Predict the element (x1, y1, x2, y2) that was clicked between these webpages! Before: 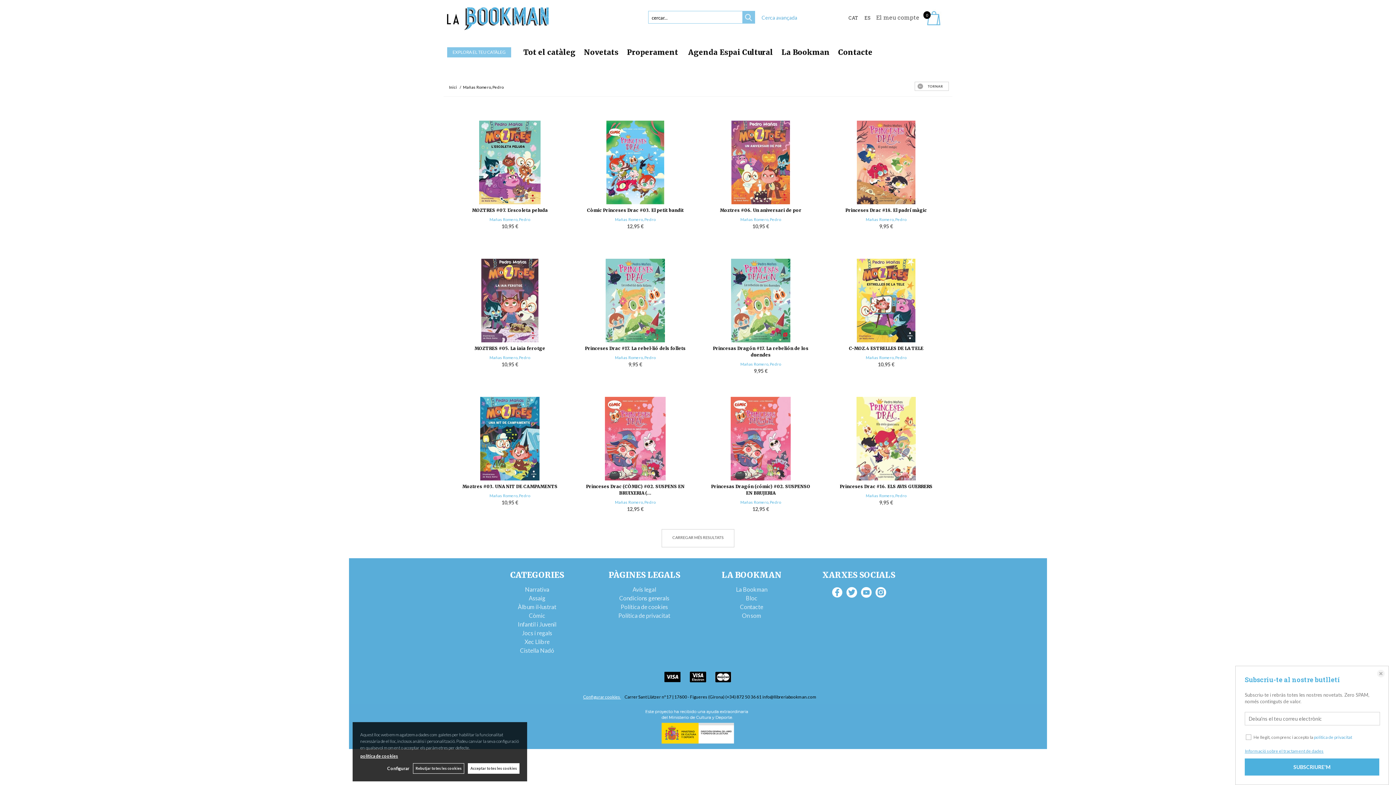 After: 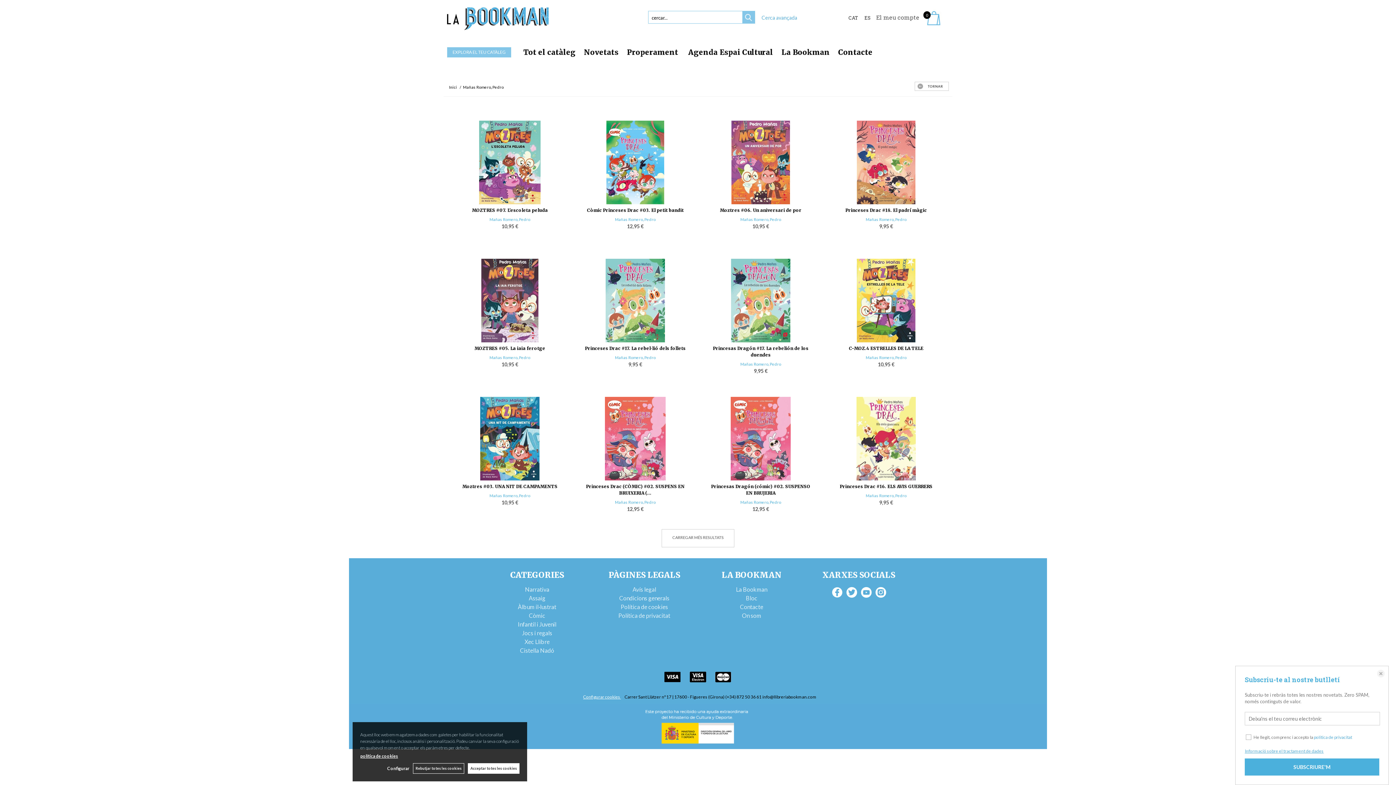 Action: label: Mañas Romero, Pedro bbox: (582, 499, 688, 505)